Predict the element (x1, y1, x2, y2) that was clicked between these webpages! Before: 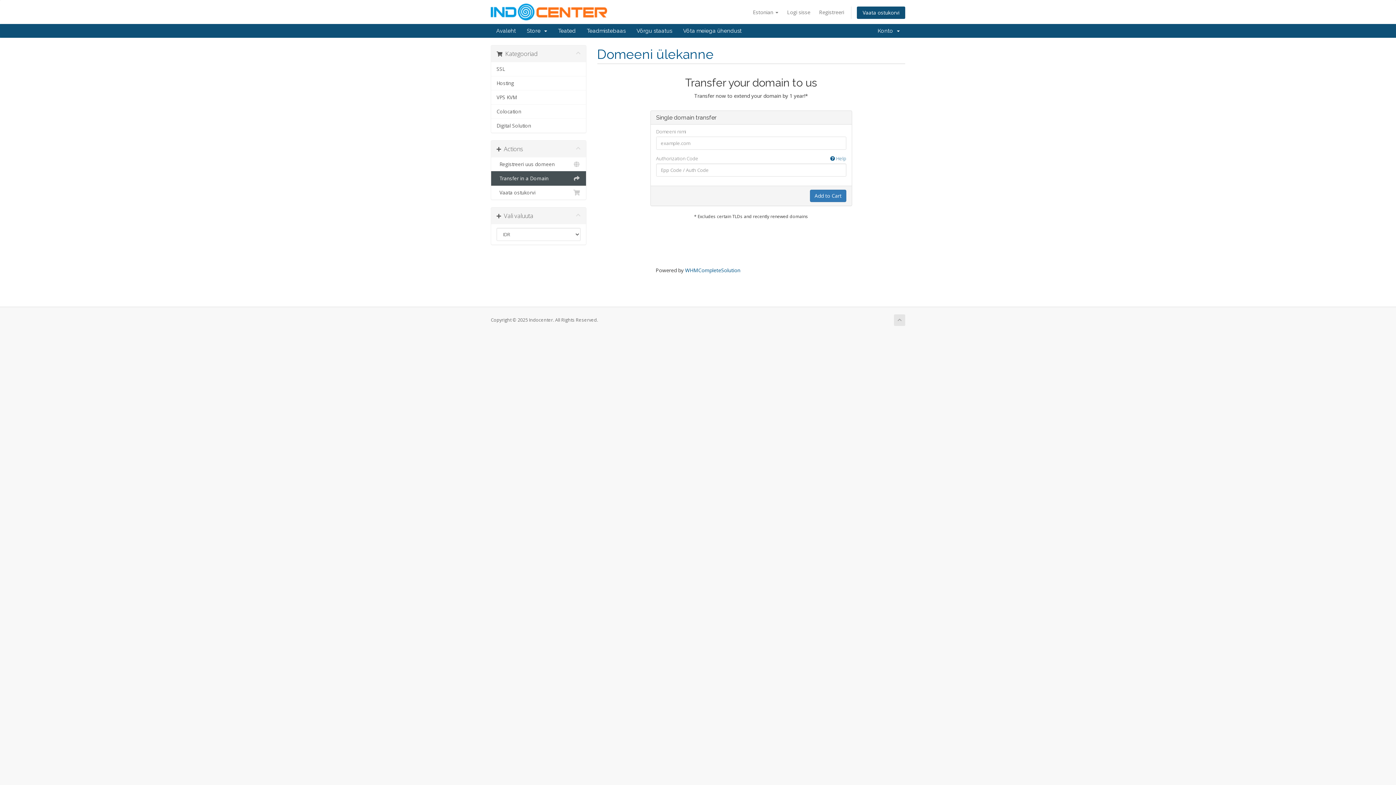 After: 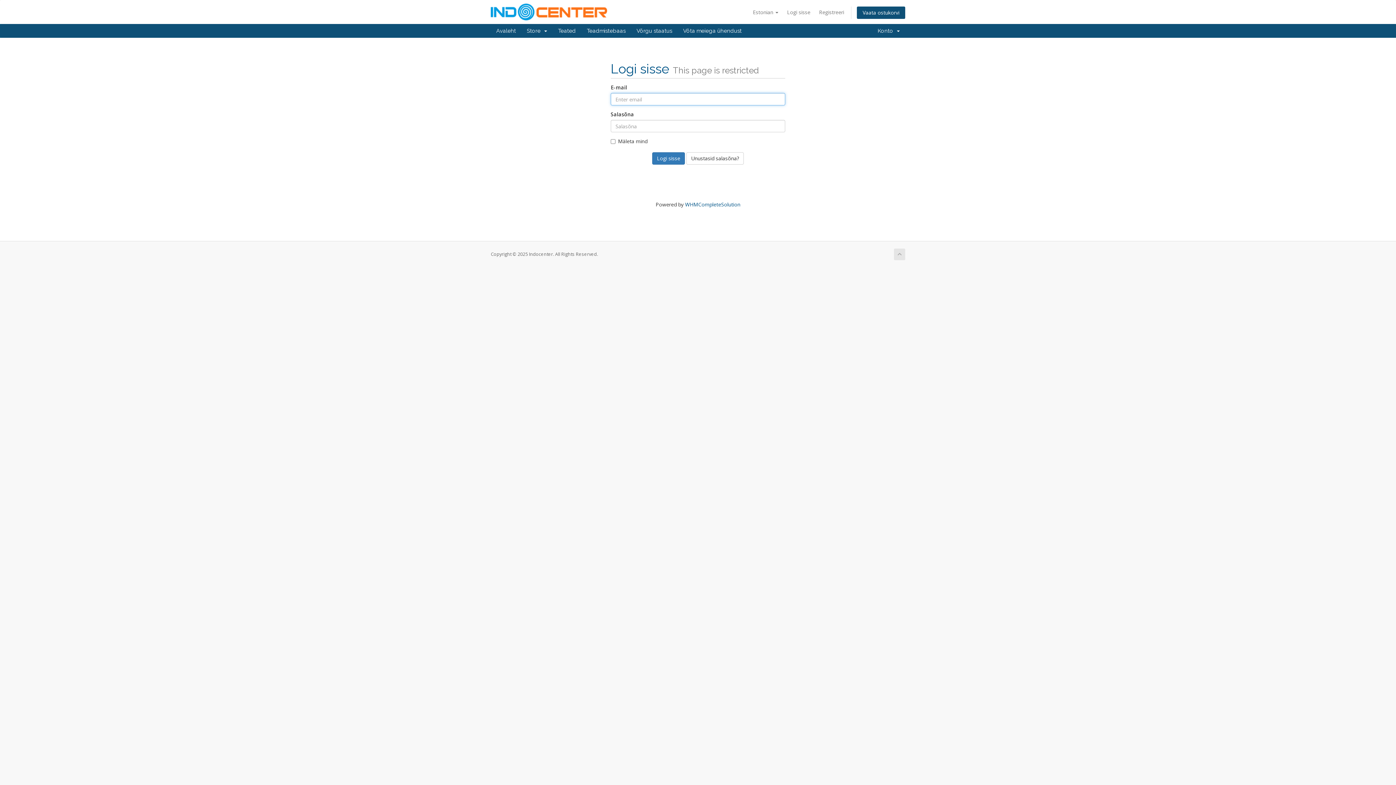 Action: bbox: (631, 24, 677, 37) label: Võrgu staatus